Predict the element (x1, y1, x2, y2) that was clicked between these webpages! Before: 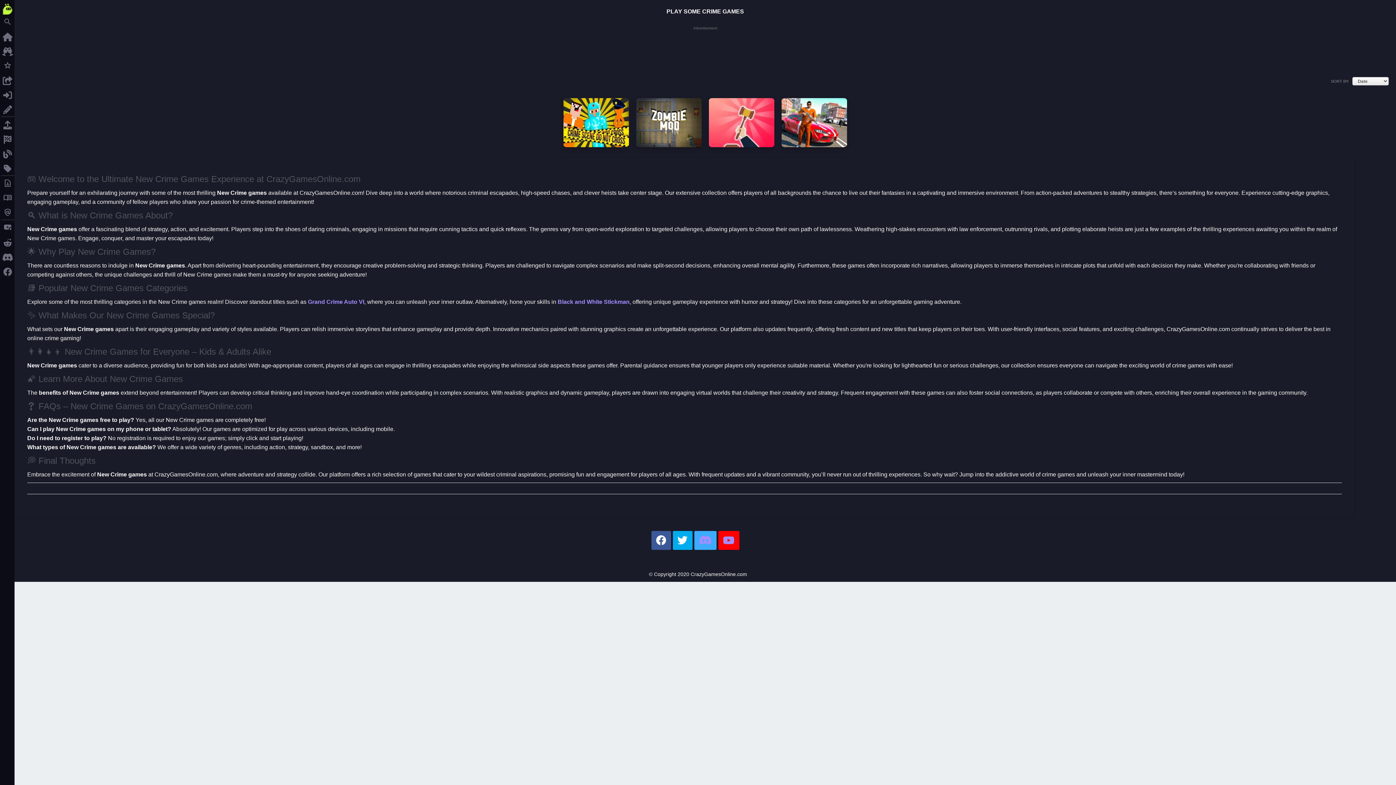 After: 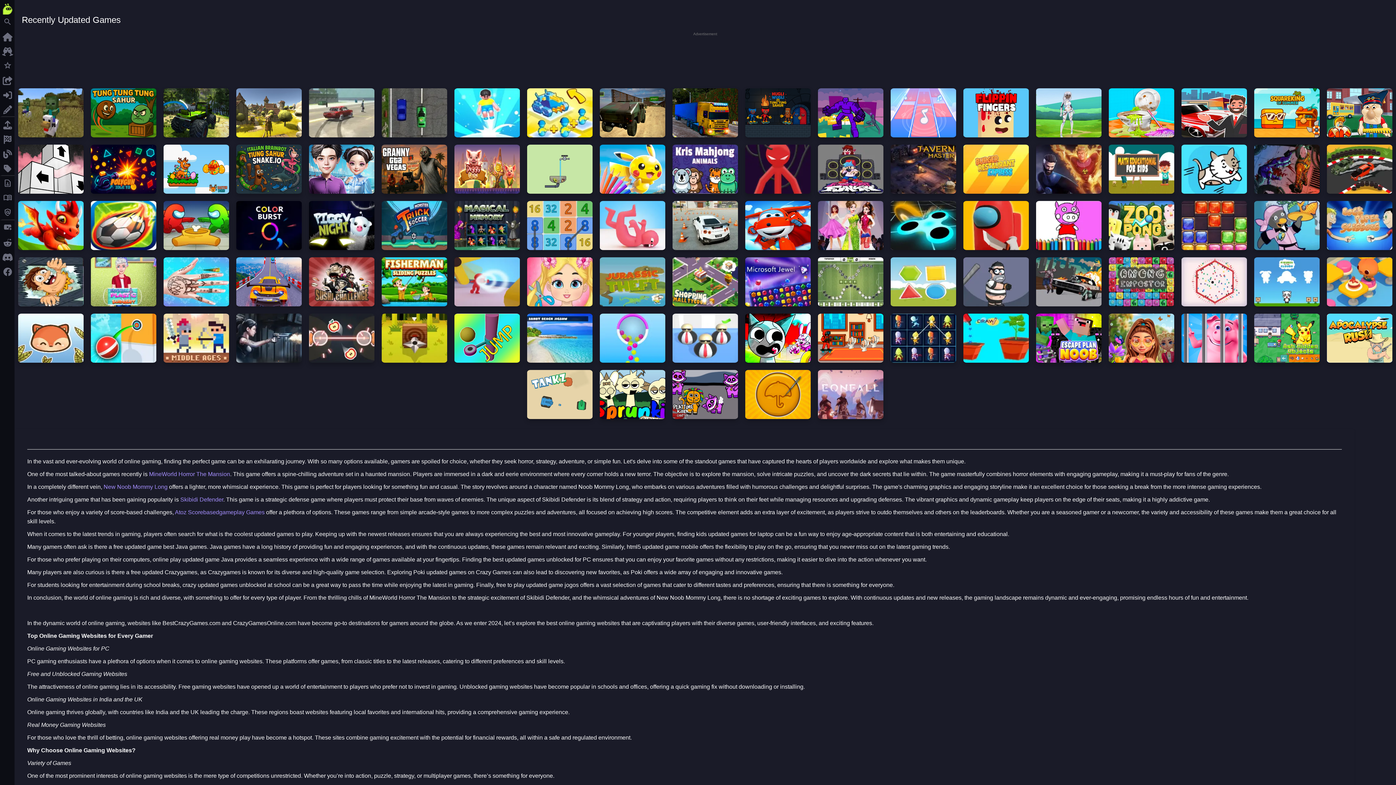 Action: bbox: (0, 101, 14, 117) label: updated